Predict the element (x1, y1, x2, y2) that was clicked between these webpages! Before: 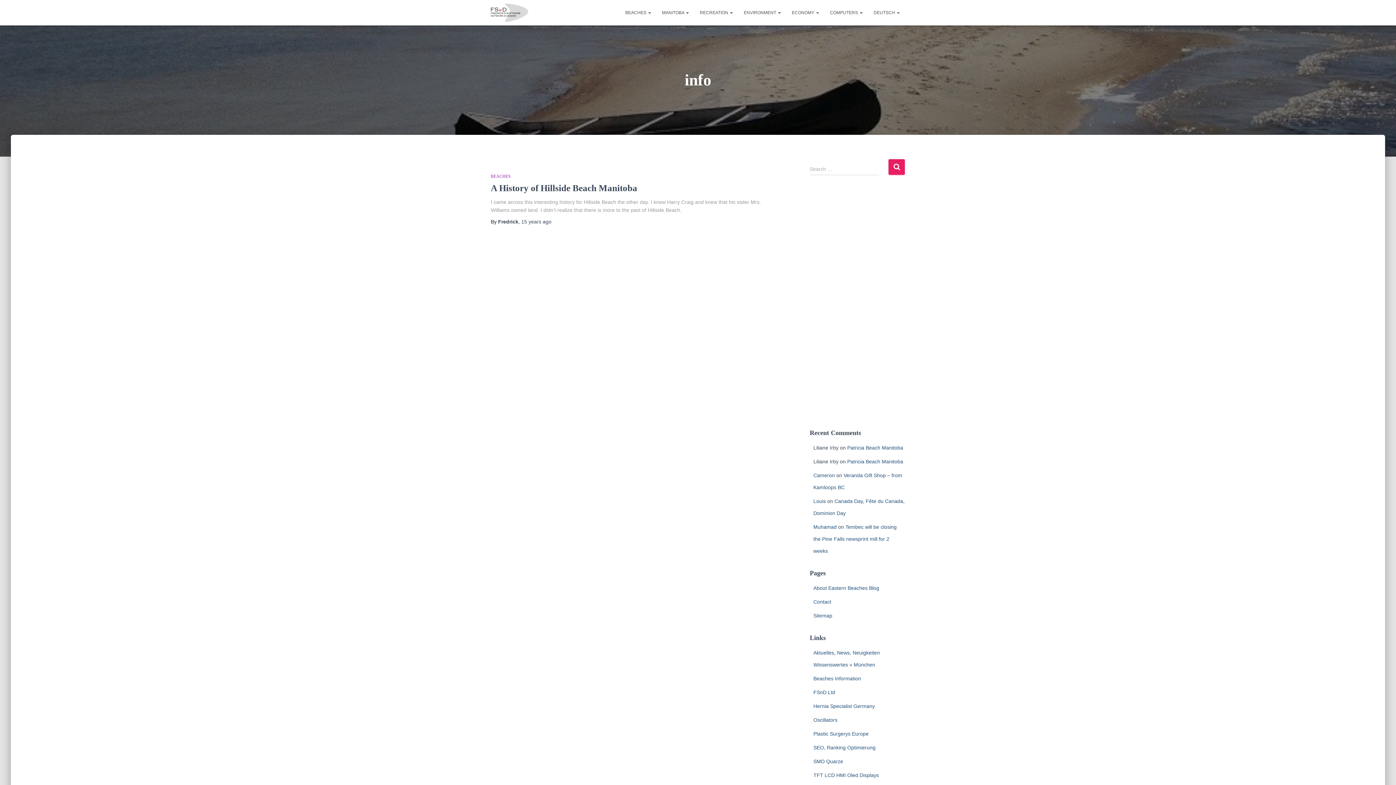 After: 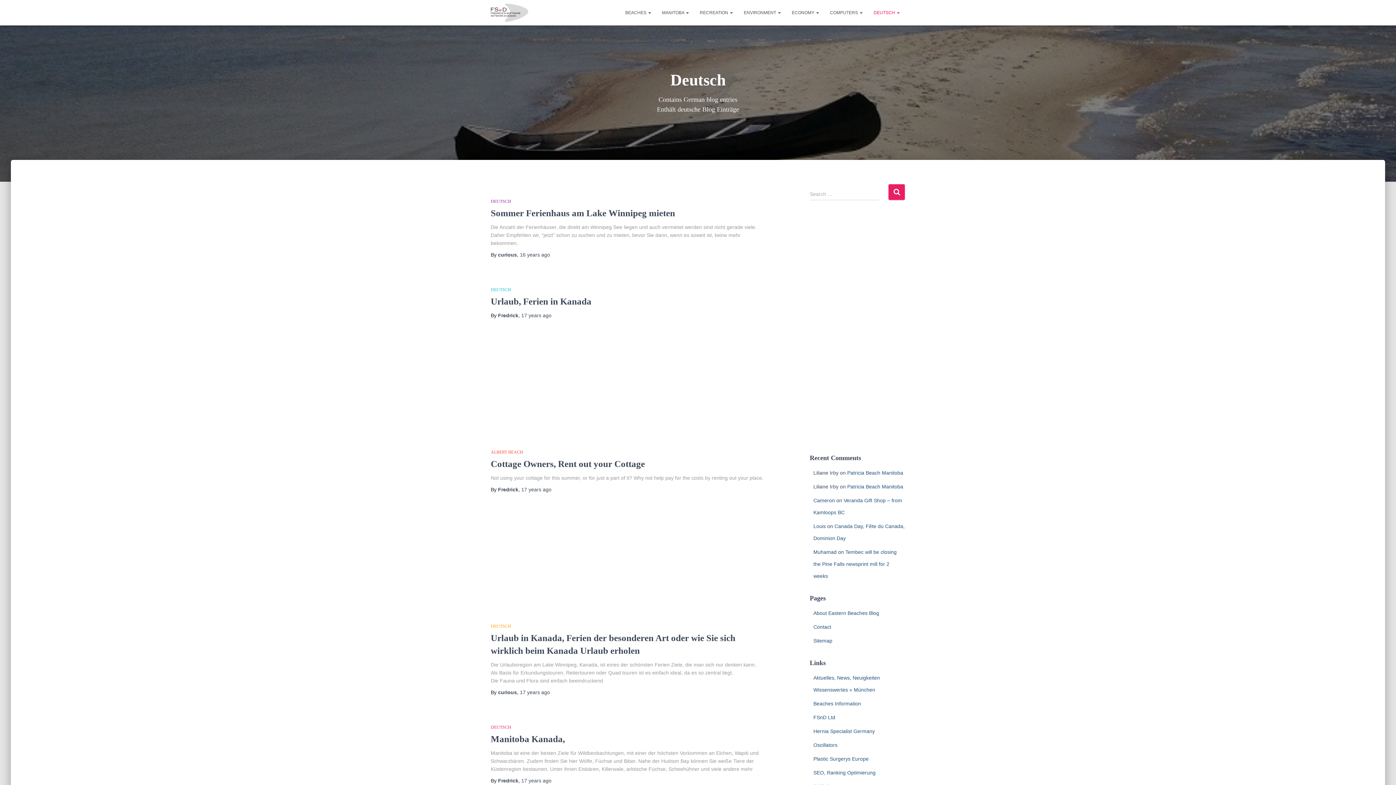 Action: label: DEUTSCH  bbox: (868, 3, 905, 21)